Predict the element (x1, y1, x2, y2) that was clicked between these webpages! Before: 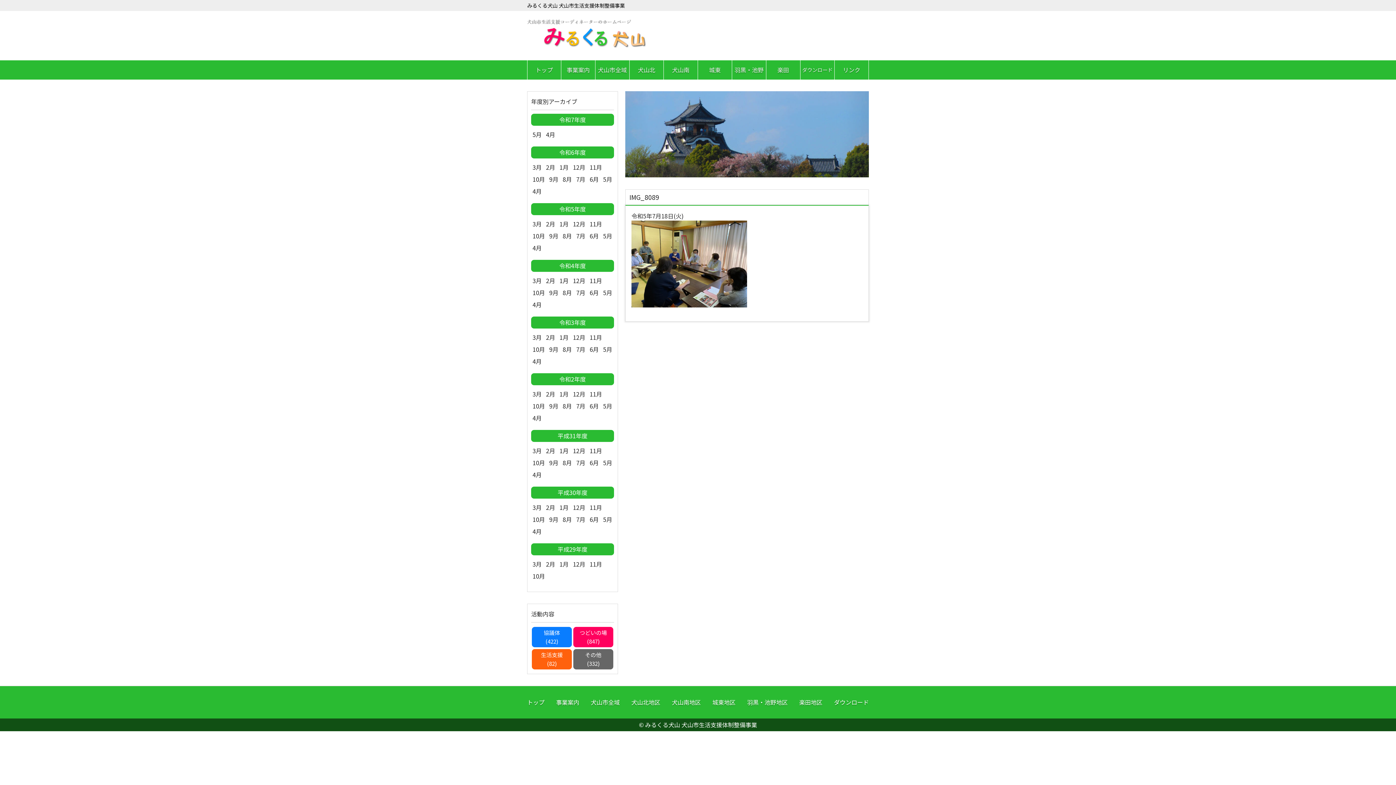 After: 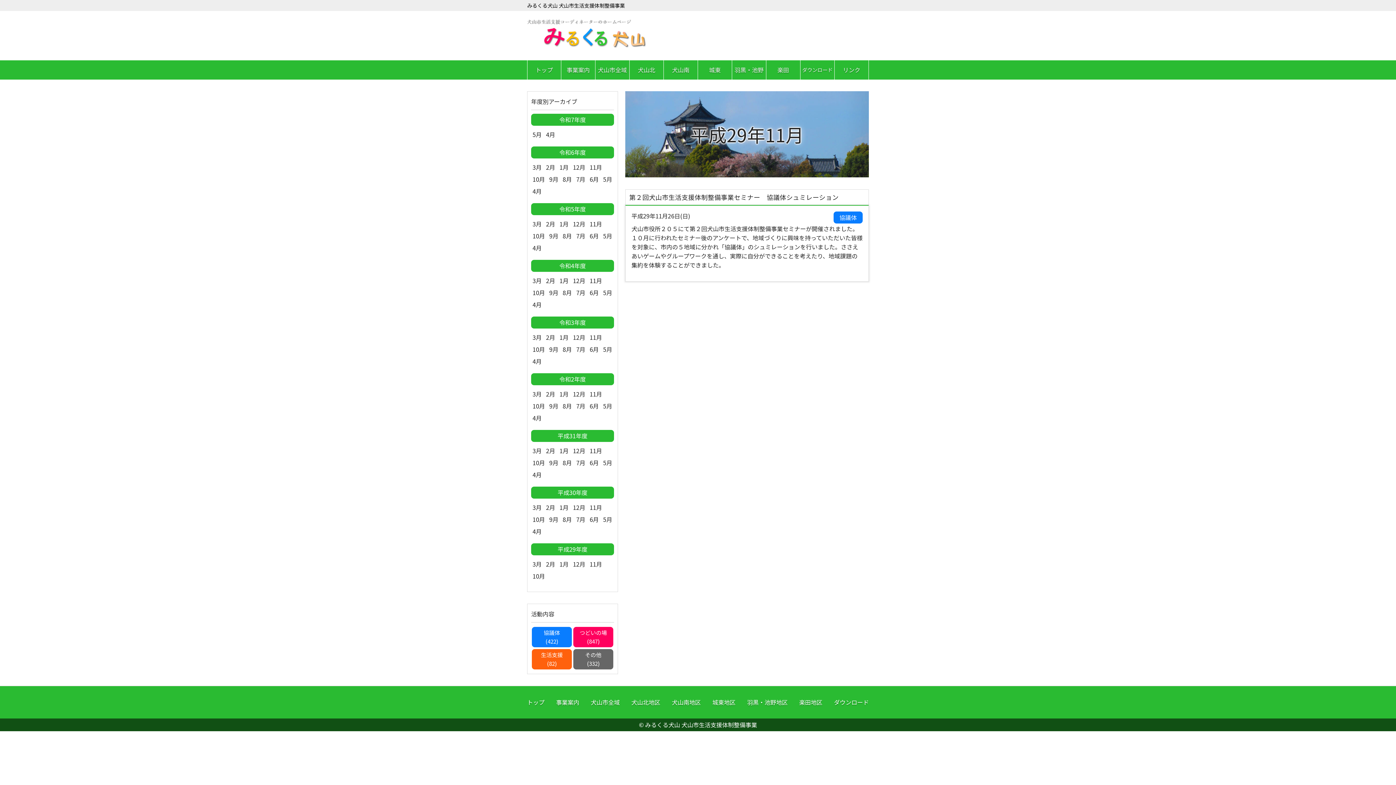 Action: bbox: (588, 558, 603, 570) label: 11月